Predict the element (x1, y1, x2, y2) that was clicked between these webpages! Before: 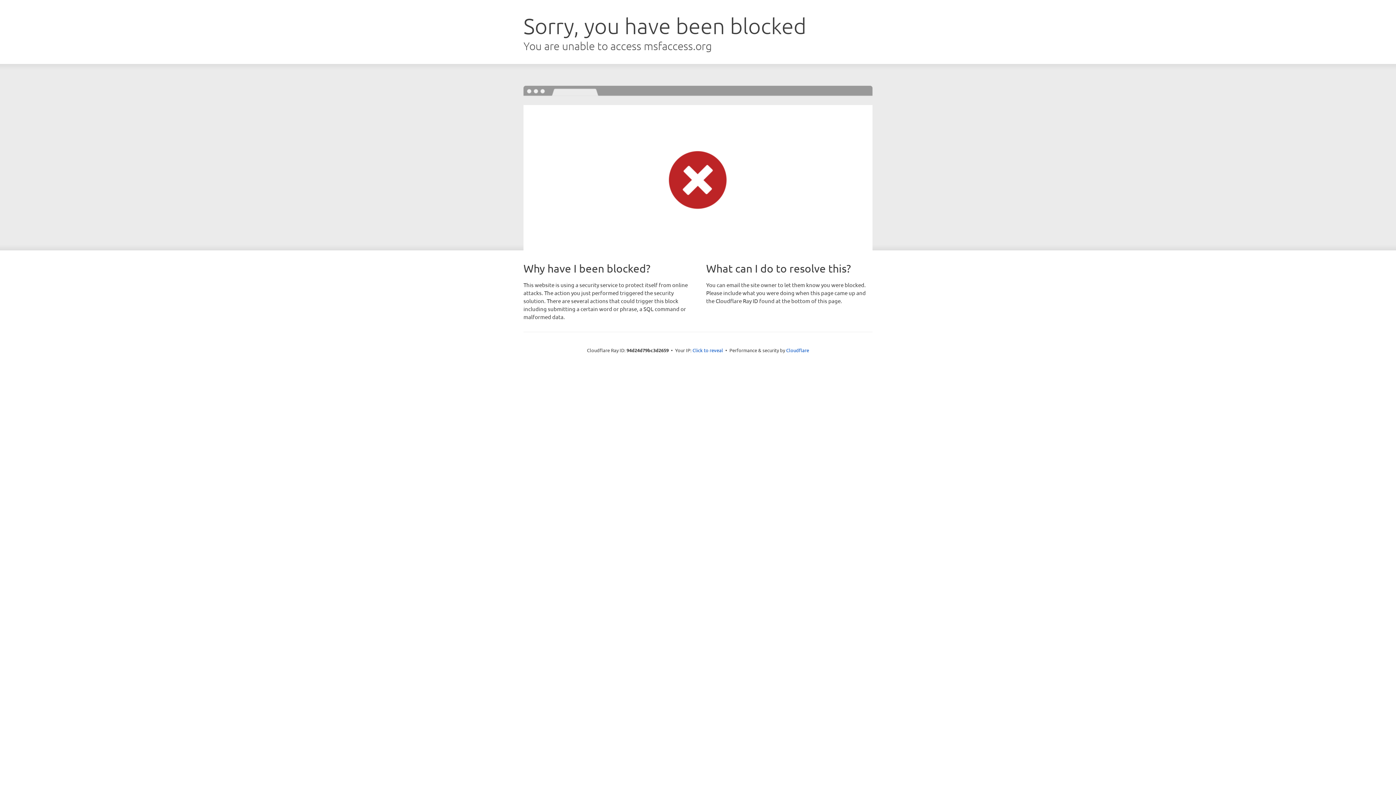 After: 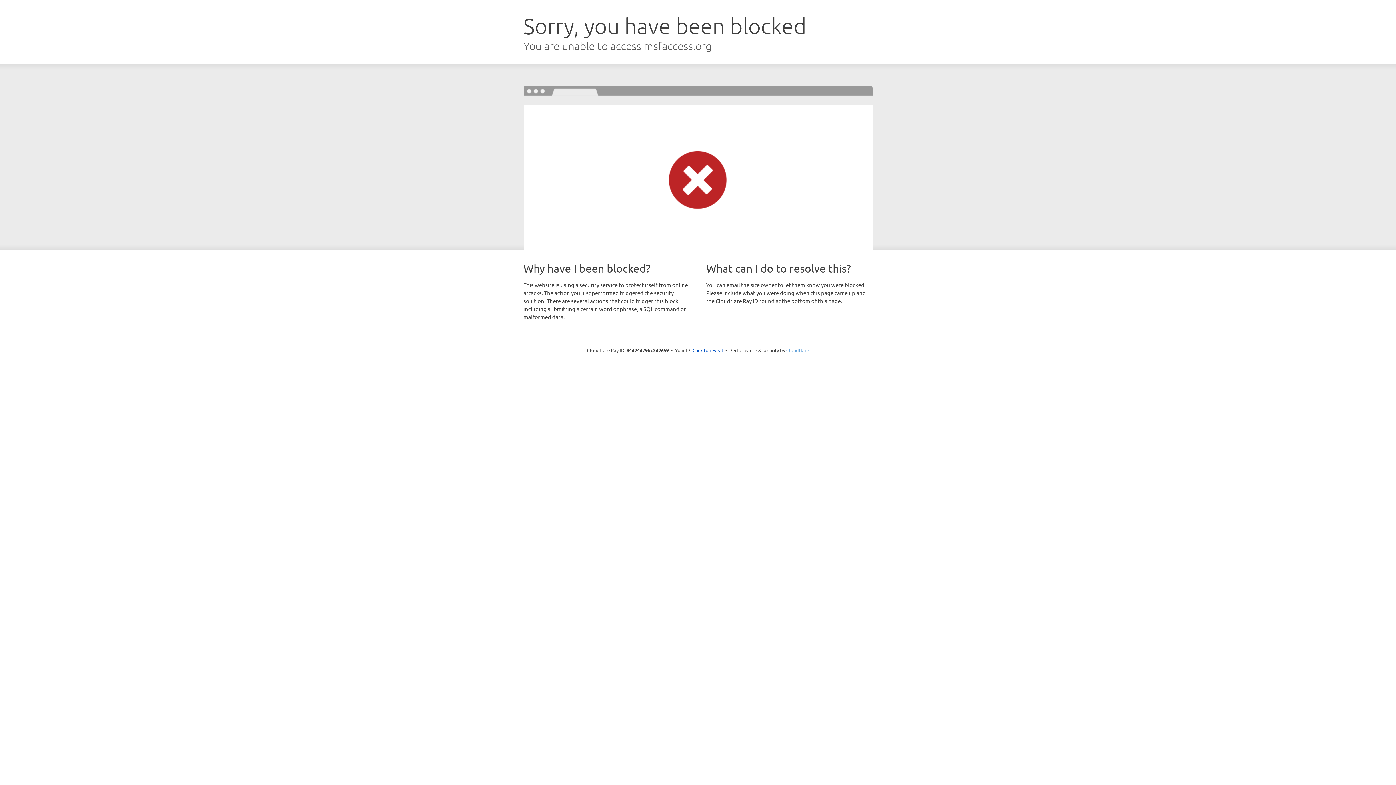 Action: bbox: (786, 347, 809, 353) label: Cloudflare